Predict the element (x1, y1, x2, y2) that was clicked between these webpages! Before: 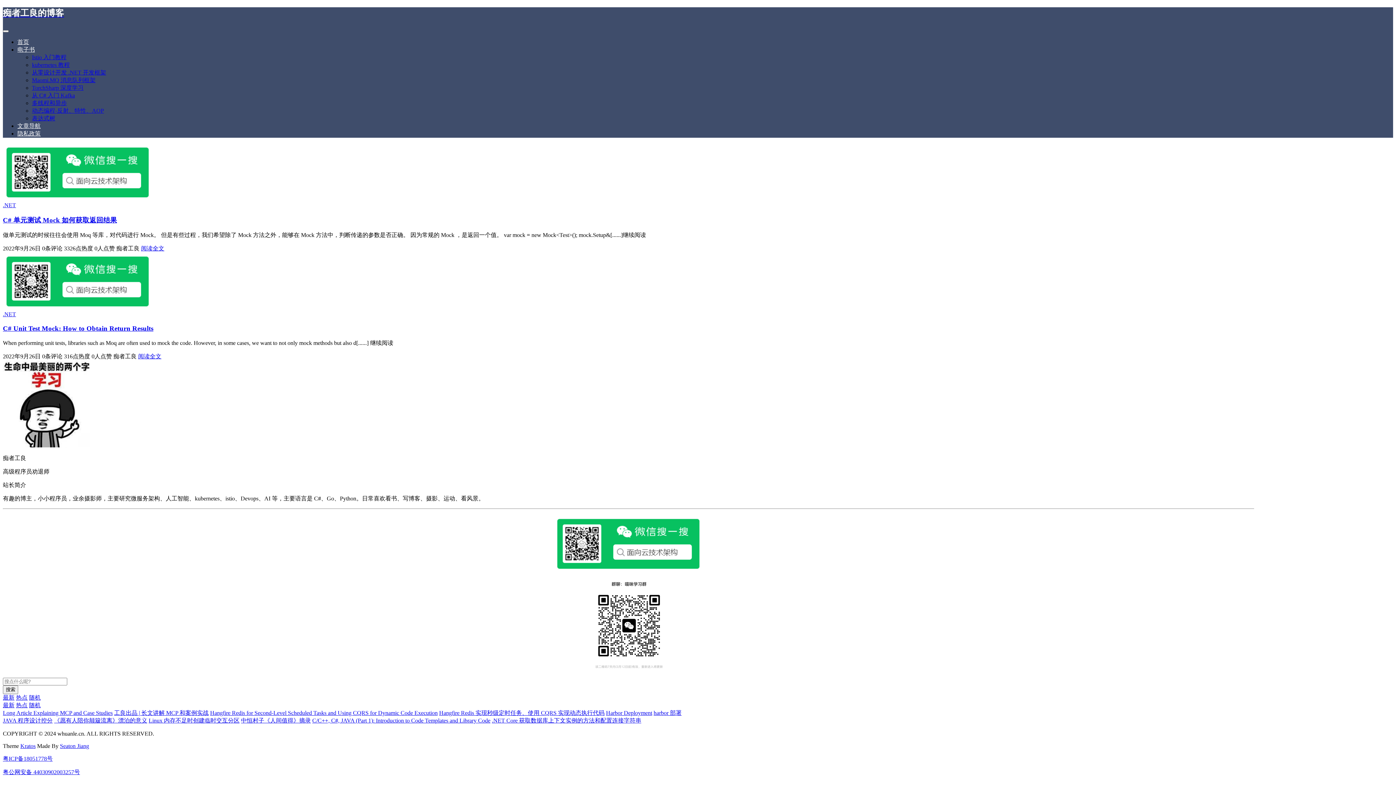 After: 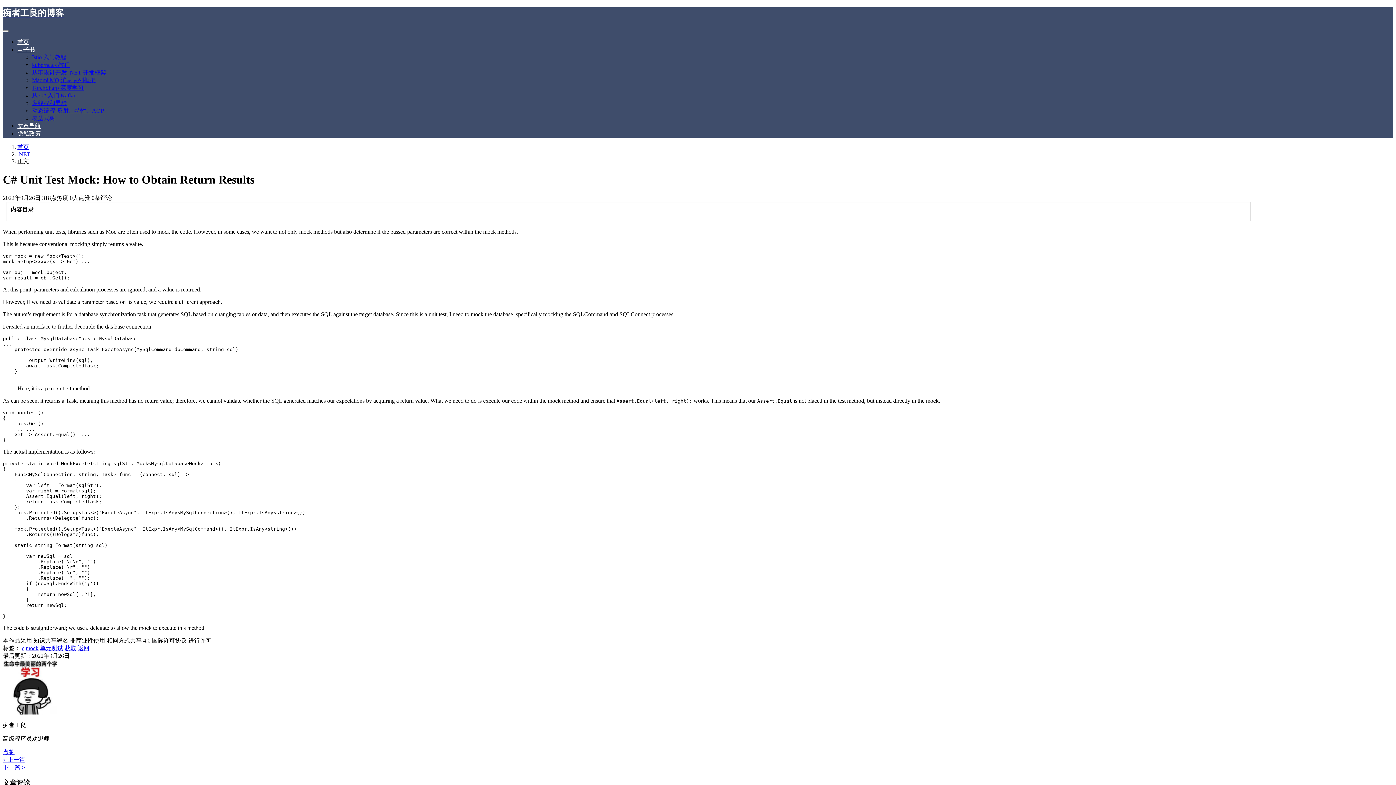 Action: bbox: (2, 324, 153, 332) label: C# Unit Test Mock: How to Obtain Return Results